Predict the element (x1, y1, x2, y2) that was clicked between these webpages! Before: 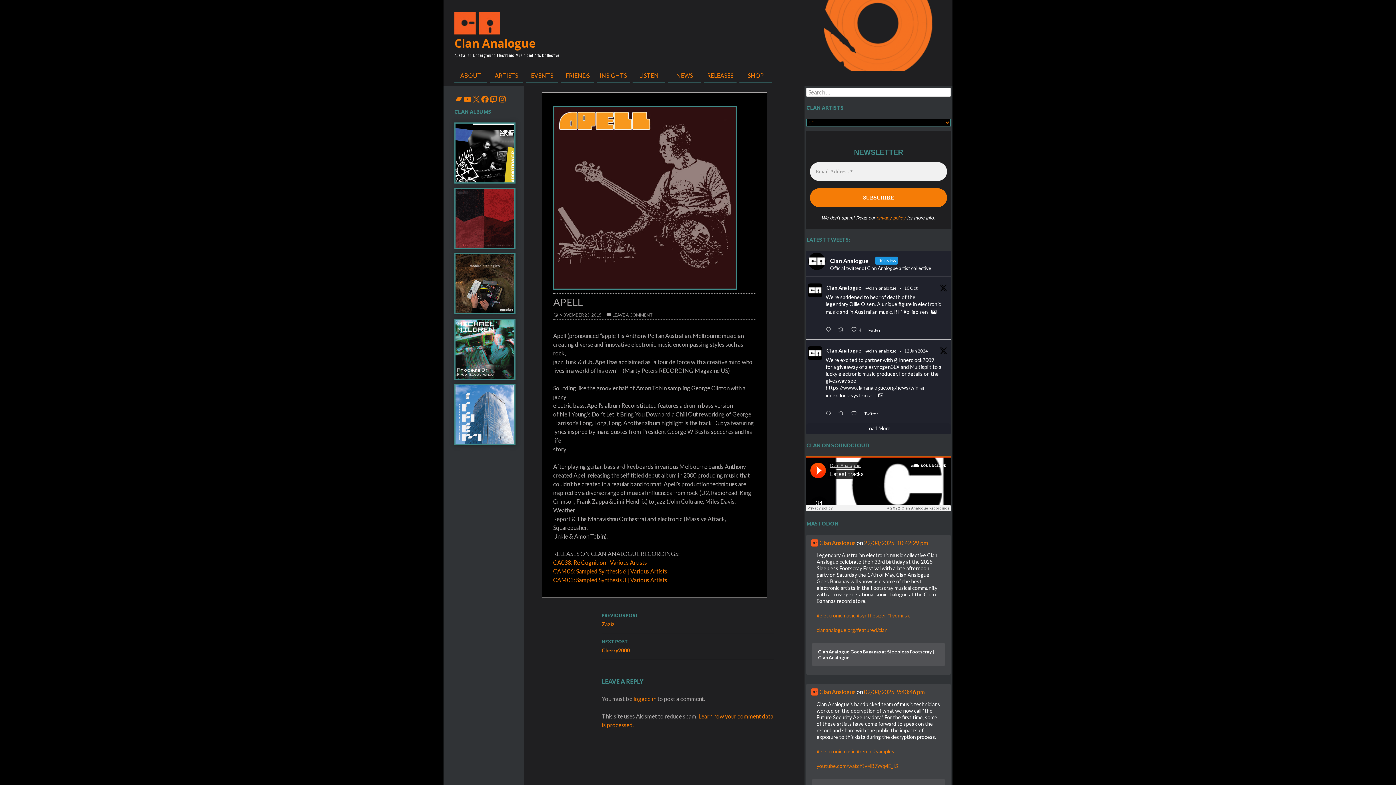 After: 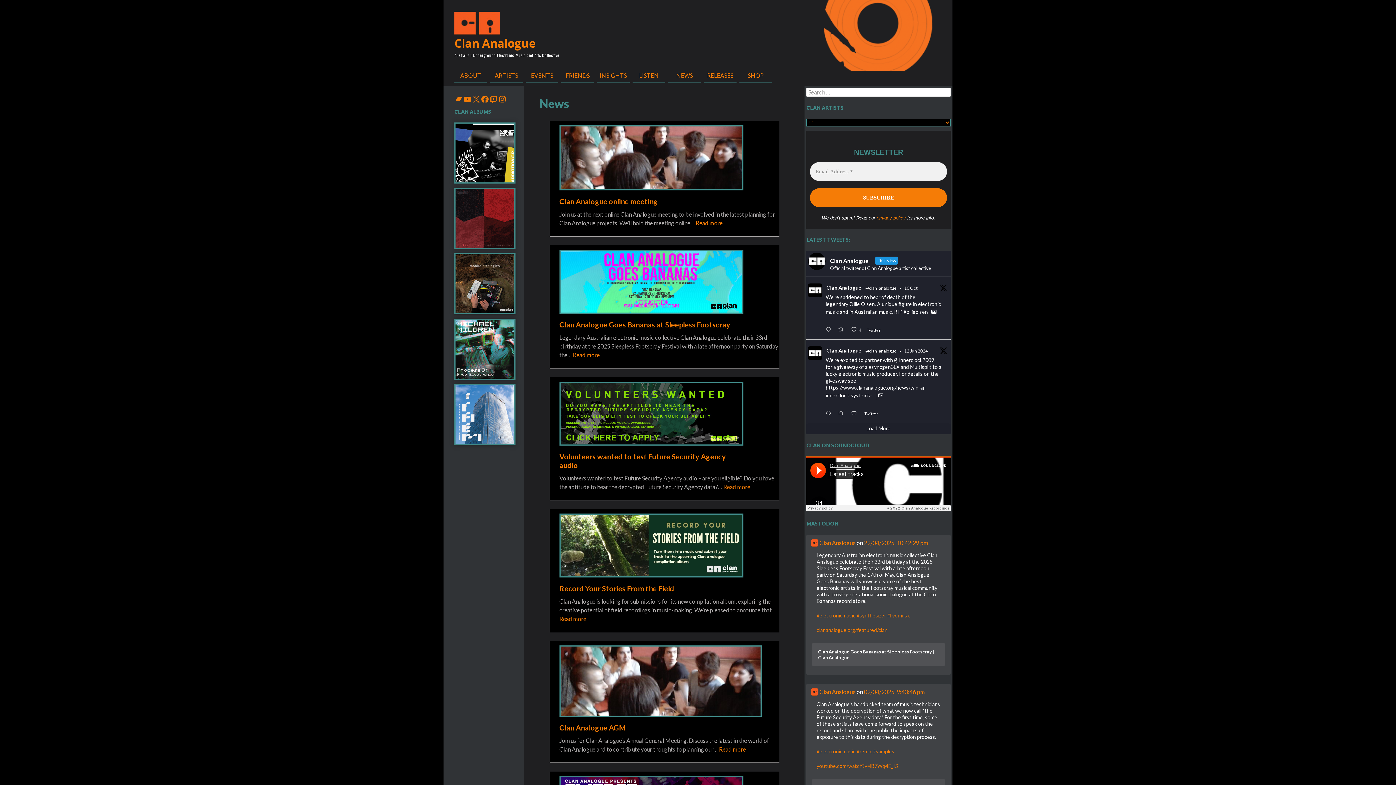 Action: bbox: (668, 71, 701, 82) label: NEWS